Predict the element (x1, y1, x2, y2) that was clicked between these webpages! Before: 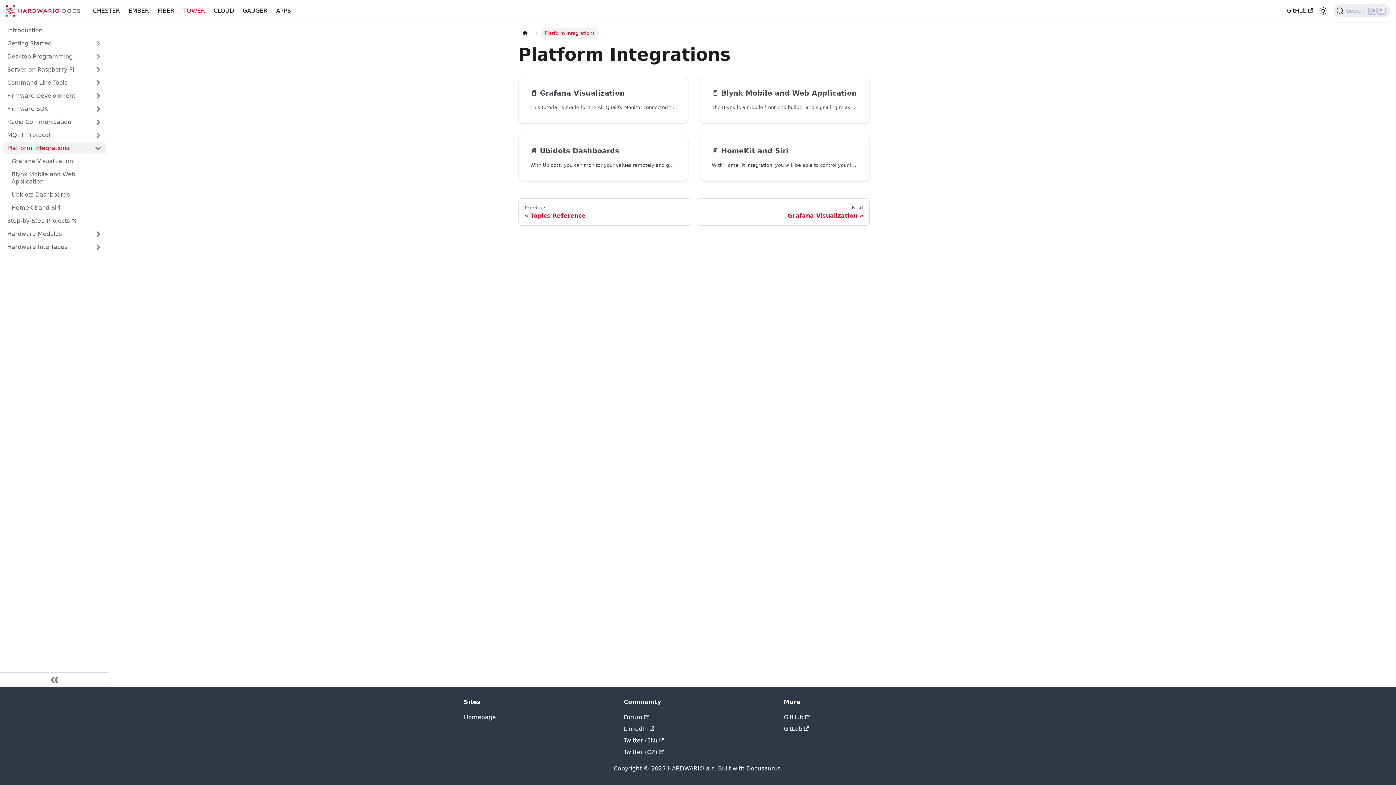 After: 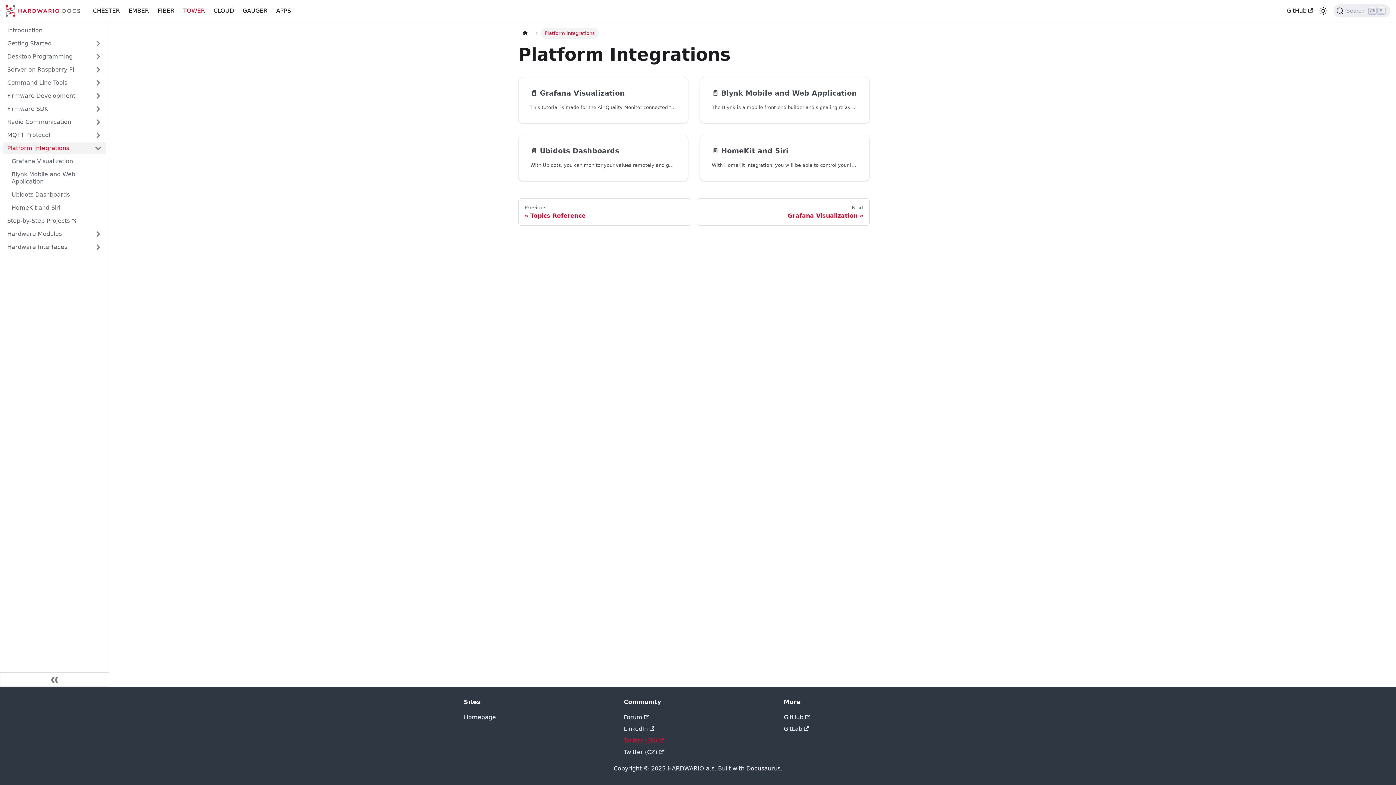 Action: bbox: (624, 737, 664, 744) label: Twitter (EN)